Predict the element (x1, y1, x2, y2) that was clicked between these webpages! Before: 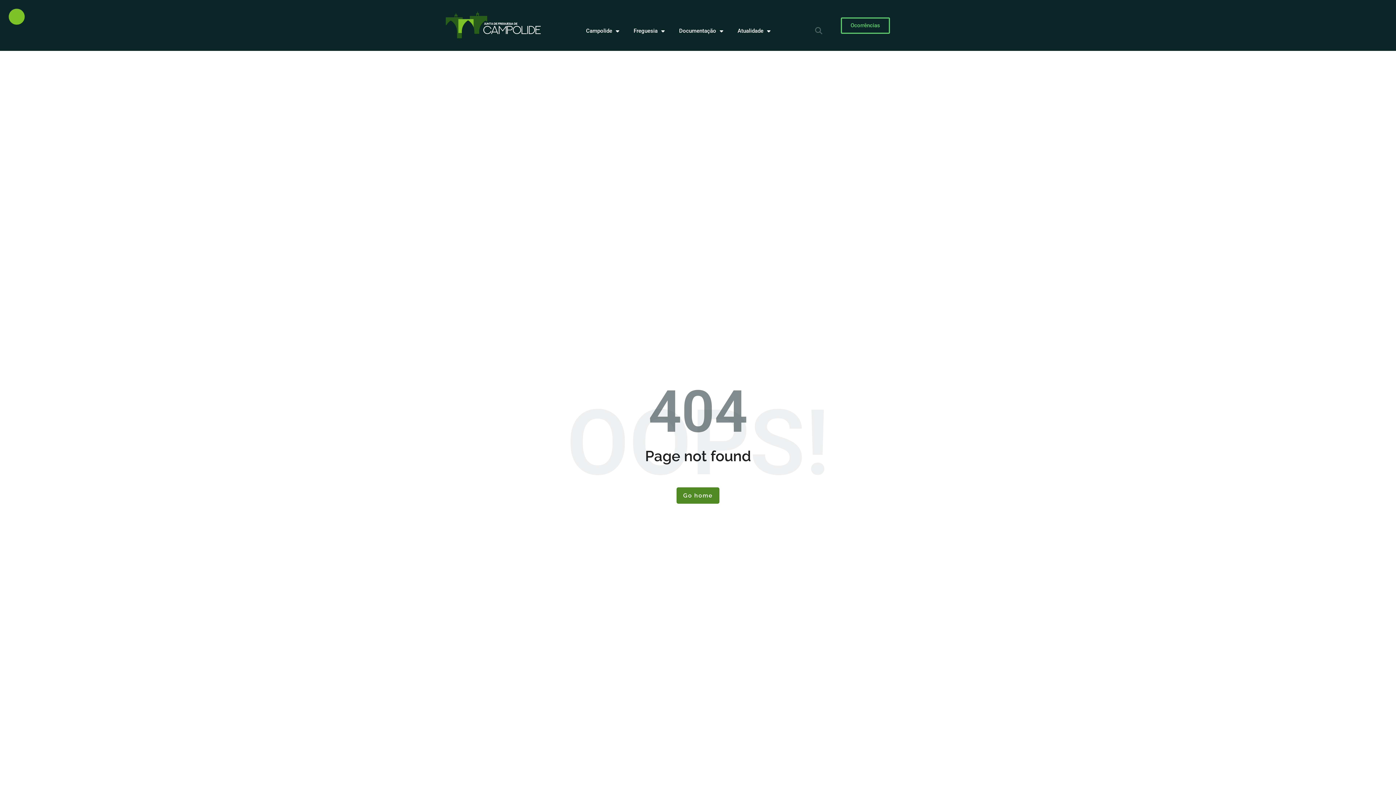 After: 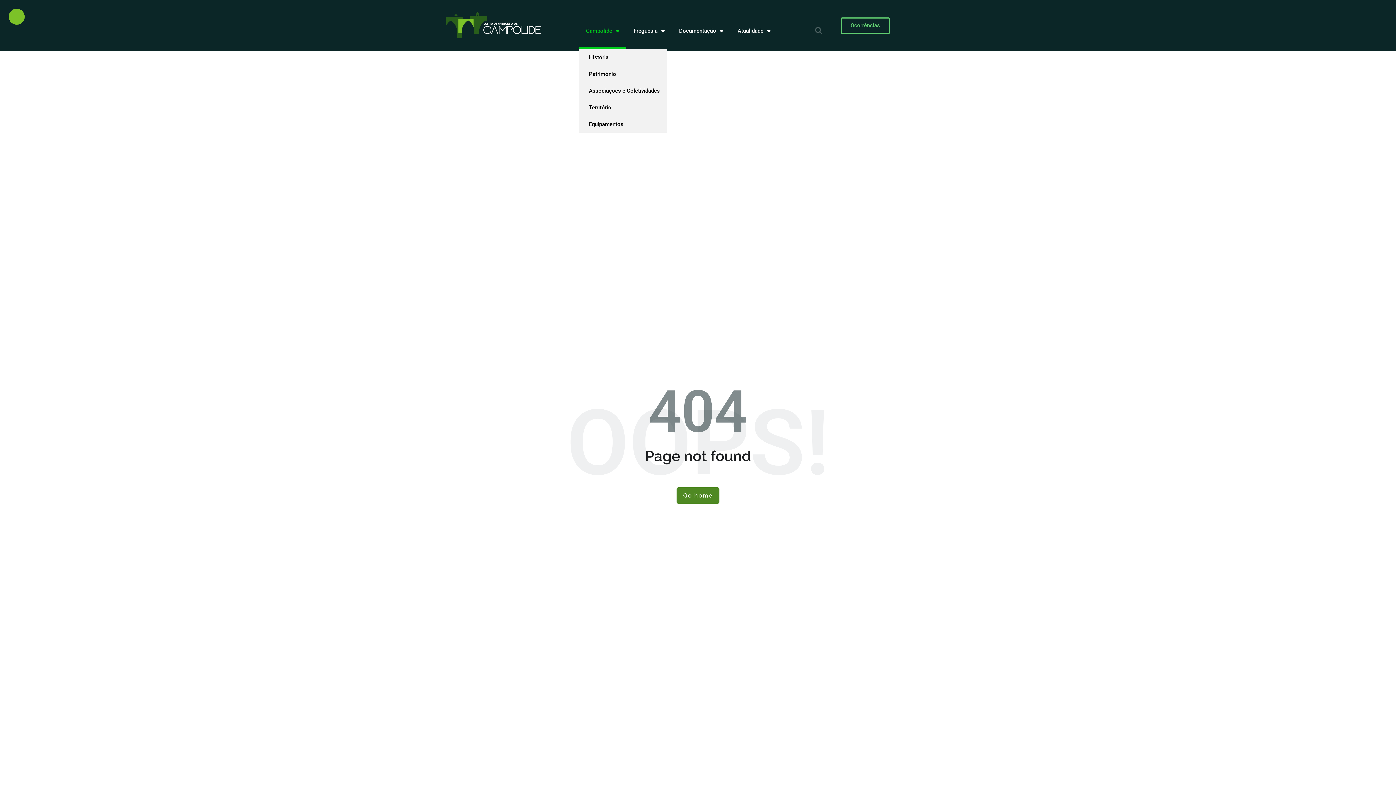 Action: label: Campolide bbox: (578, 12, 626, 49)